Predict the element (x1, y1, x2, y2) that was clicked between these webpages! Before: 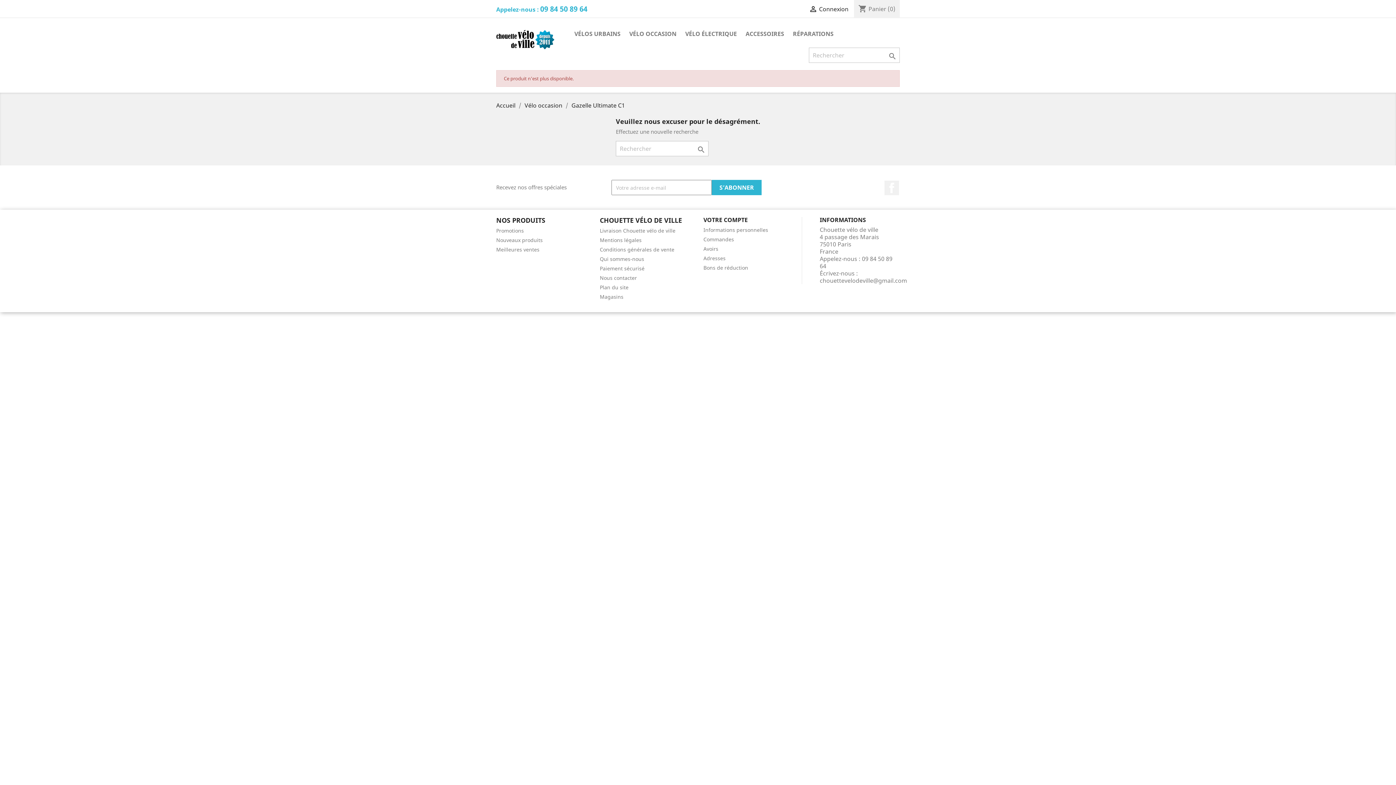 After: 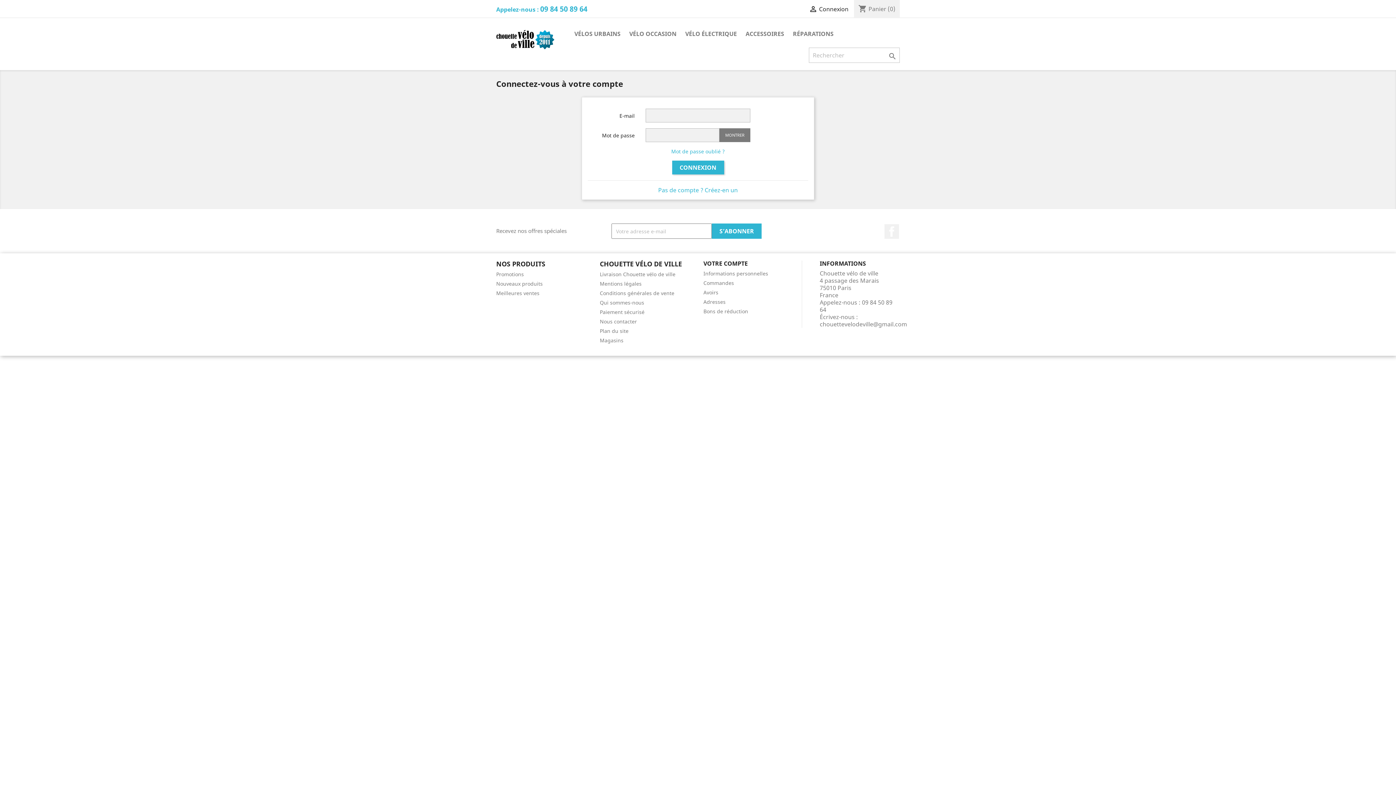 Action: bbox: (703, 245, 718, 252) label: Avoirs